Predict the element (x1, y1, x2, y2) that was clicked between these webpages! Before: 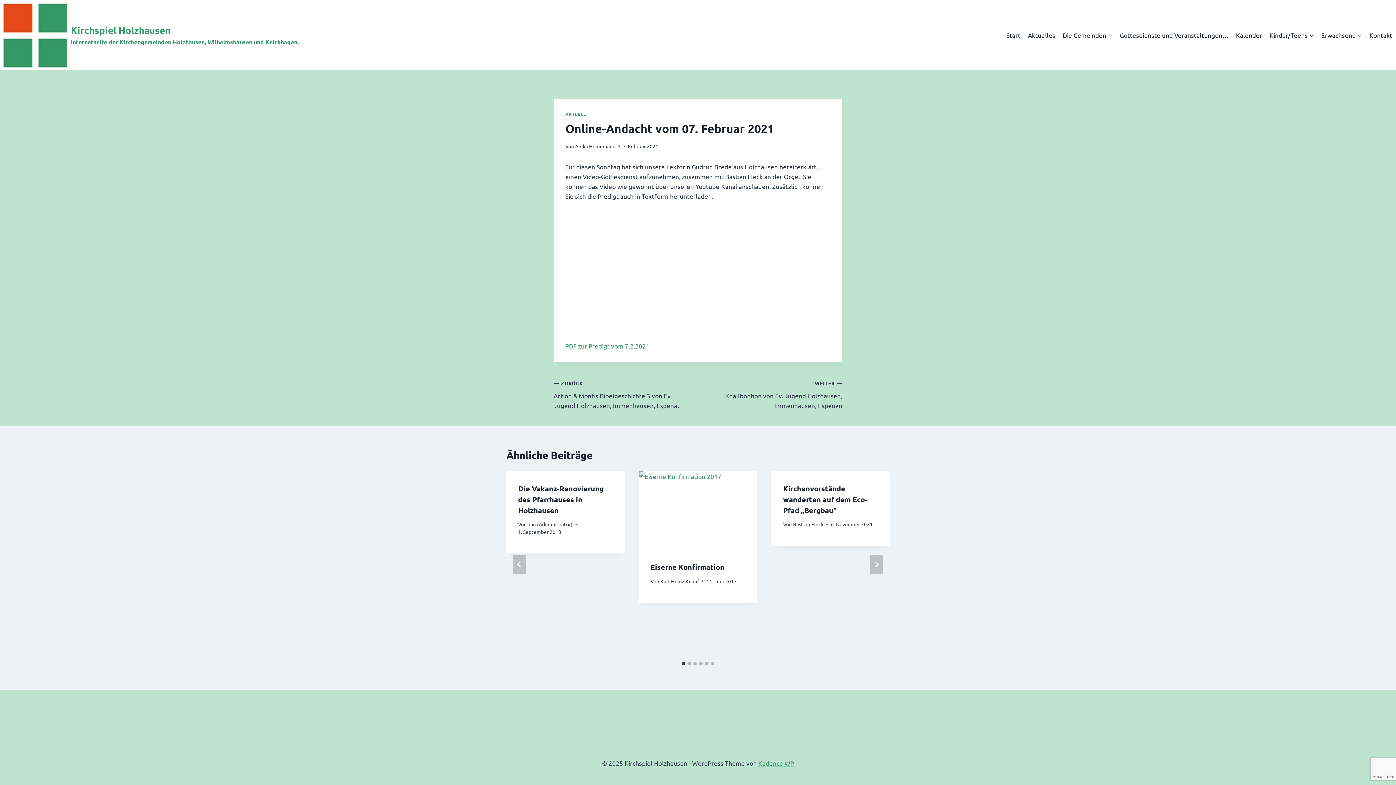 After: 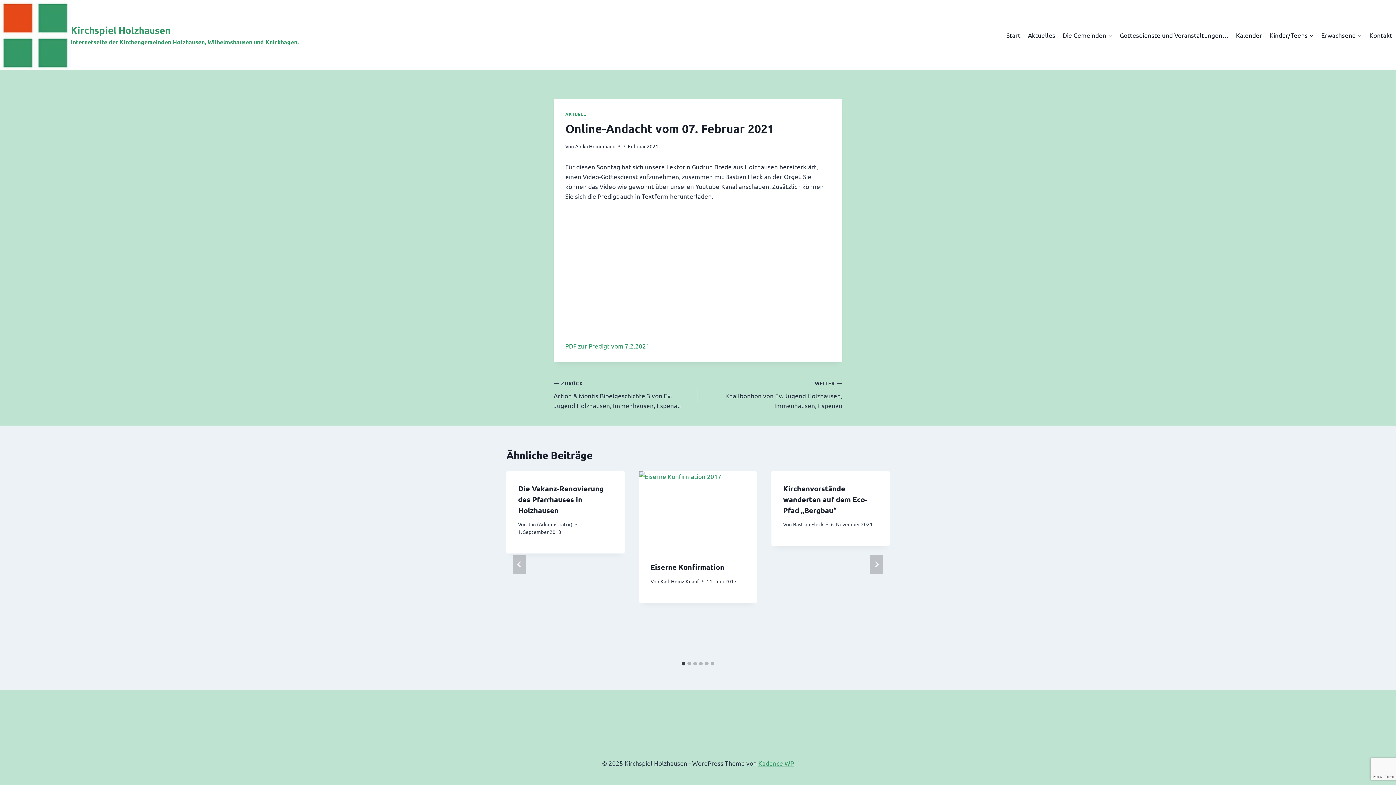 Action: label: PDF zur Predigt vom 7.2.2021 bbox: (565, 342, 649, 349)